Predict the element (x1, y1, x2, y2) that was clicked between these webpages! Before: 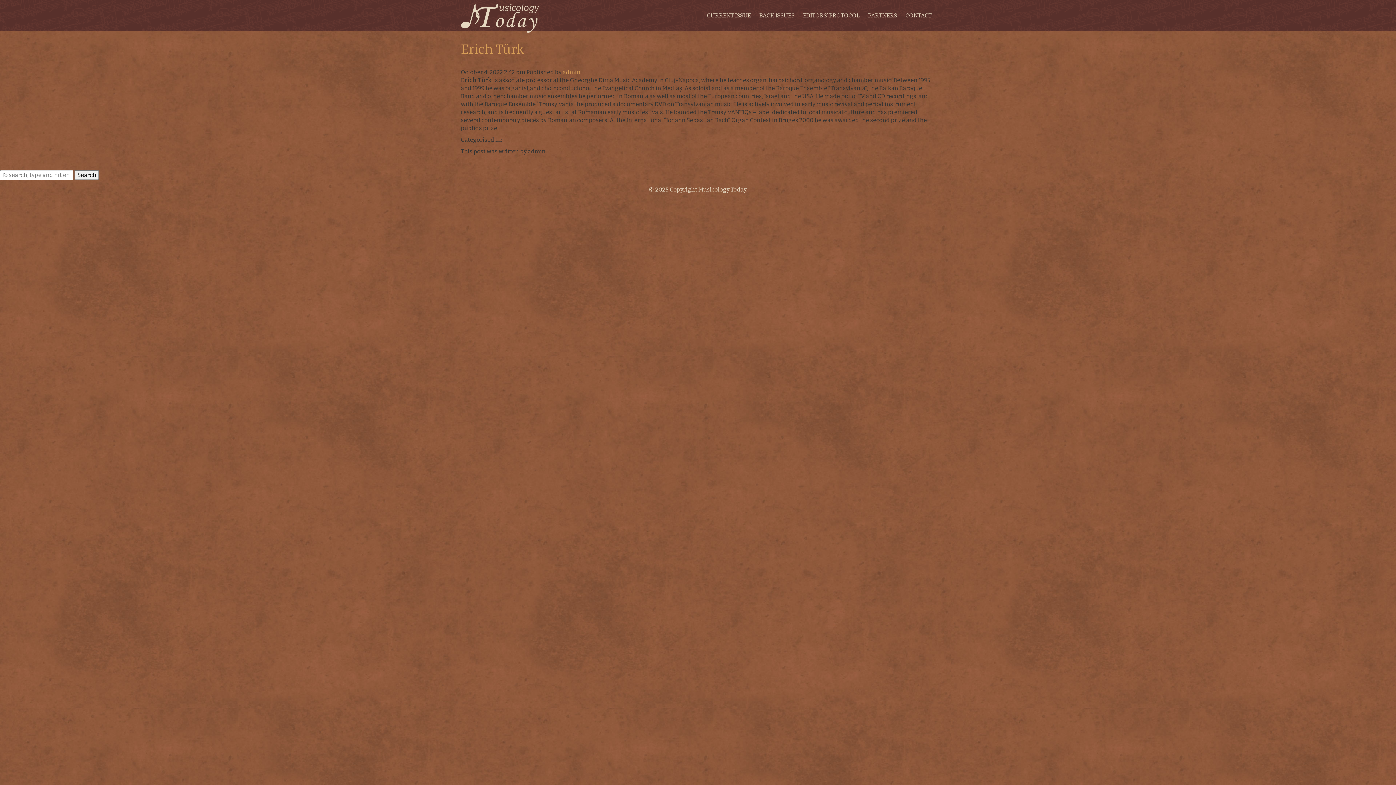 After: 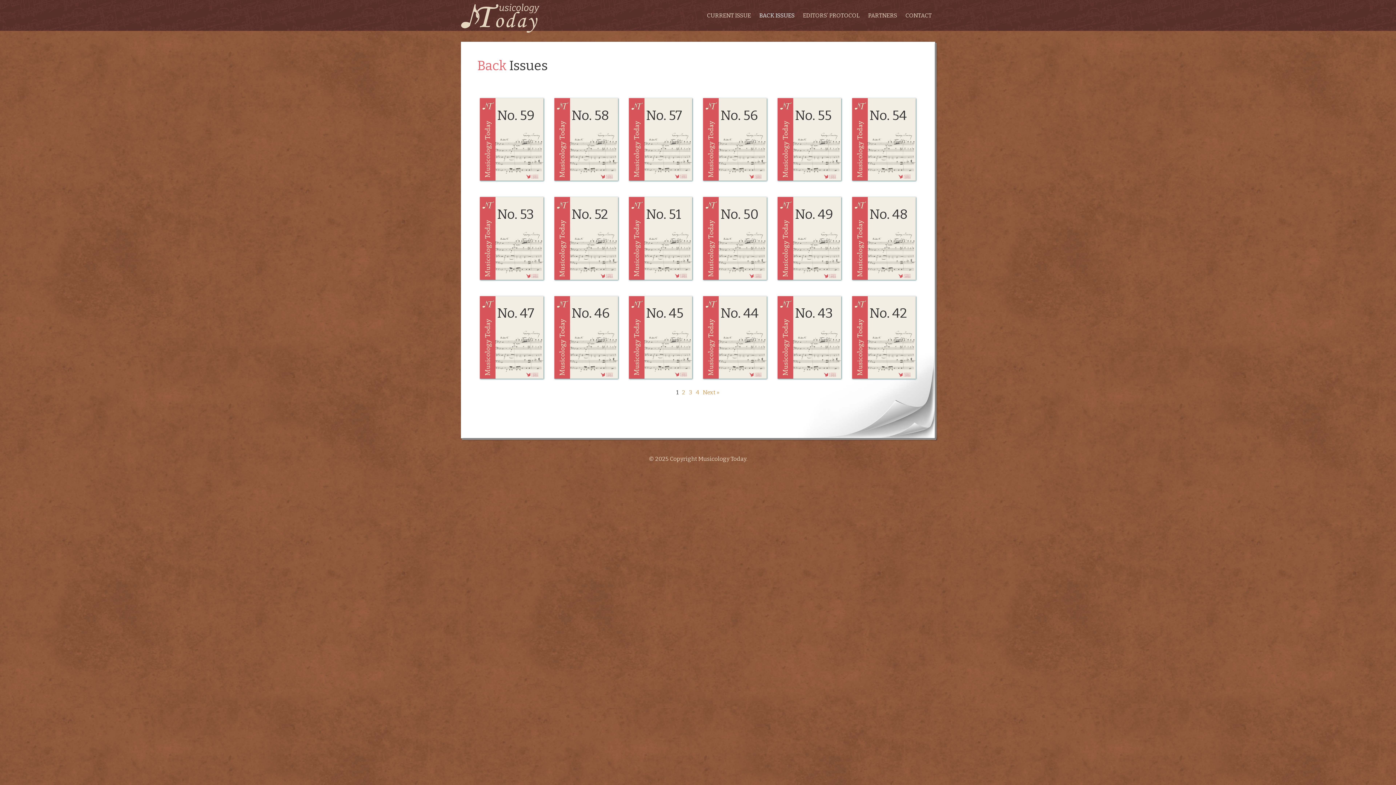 Action: bbox: (759, 11, 794, 18) label: BACK ISSUES